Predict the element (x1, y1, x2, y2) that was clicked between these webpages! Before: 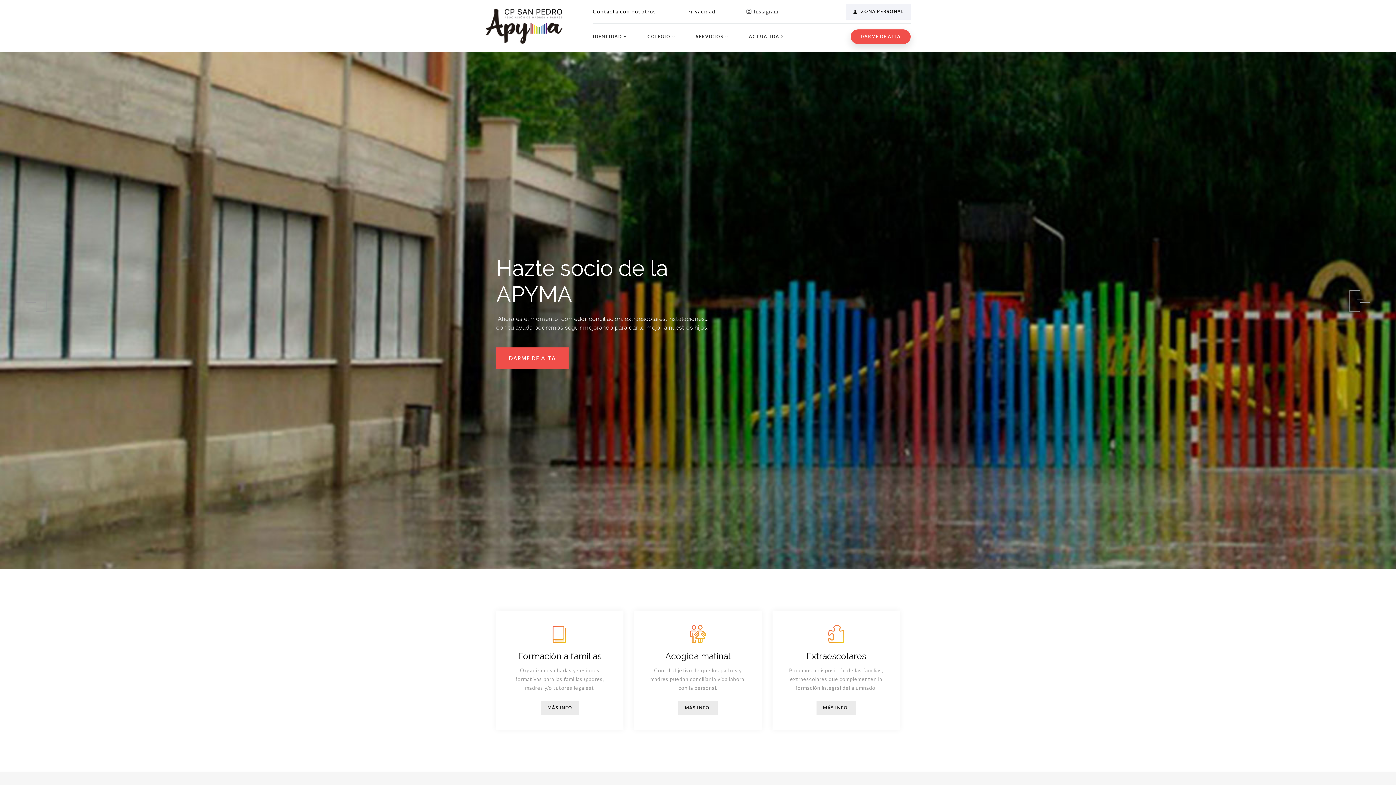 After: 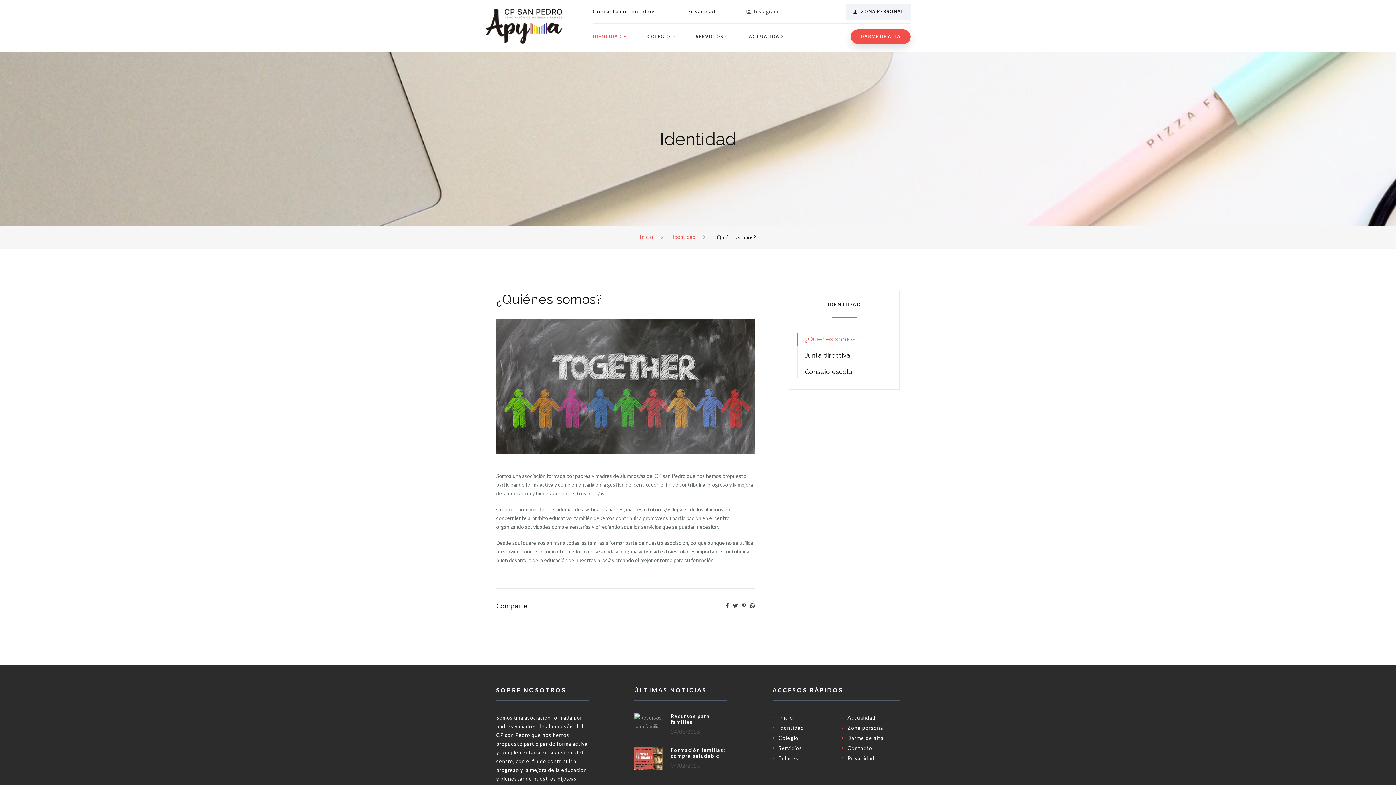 Action: label: IDENTIDAD bbox: (593, 34, 622, 39)